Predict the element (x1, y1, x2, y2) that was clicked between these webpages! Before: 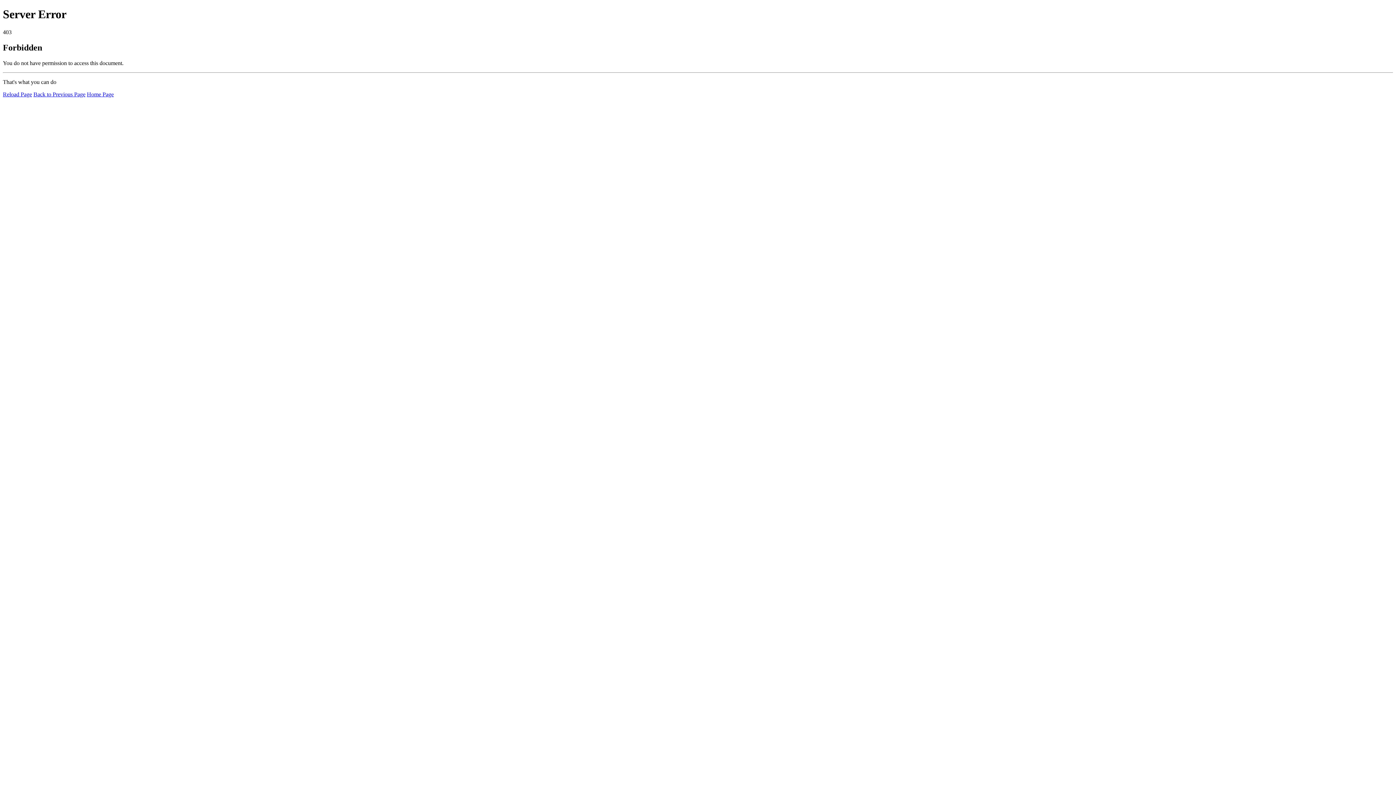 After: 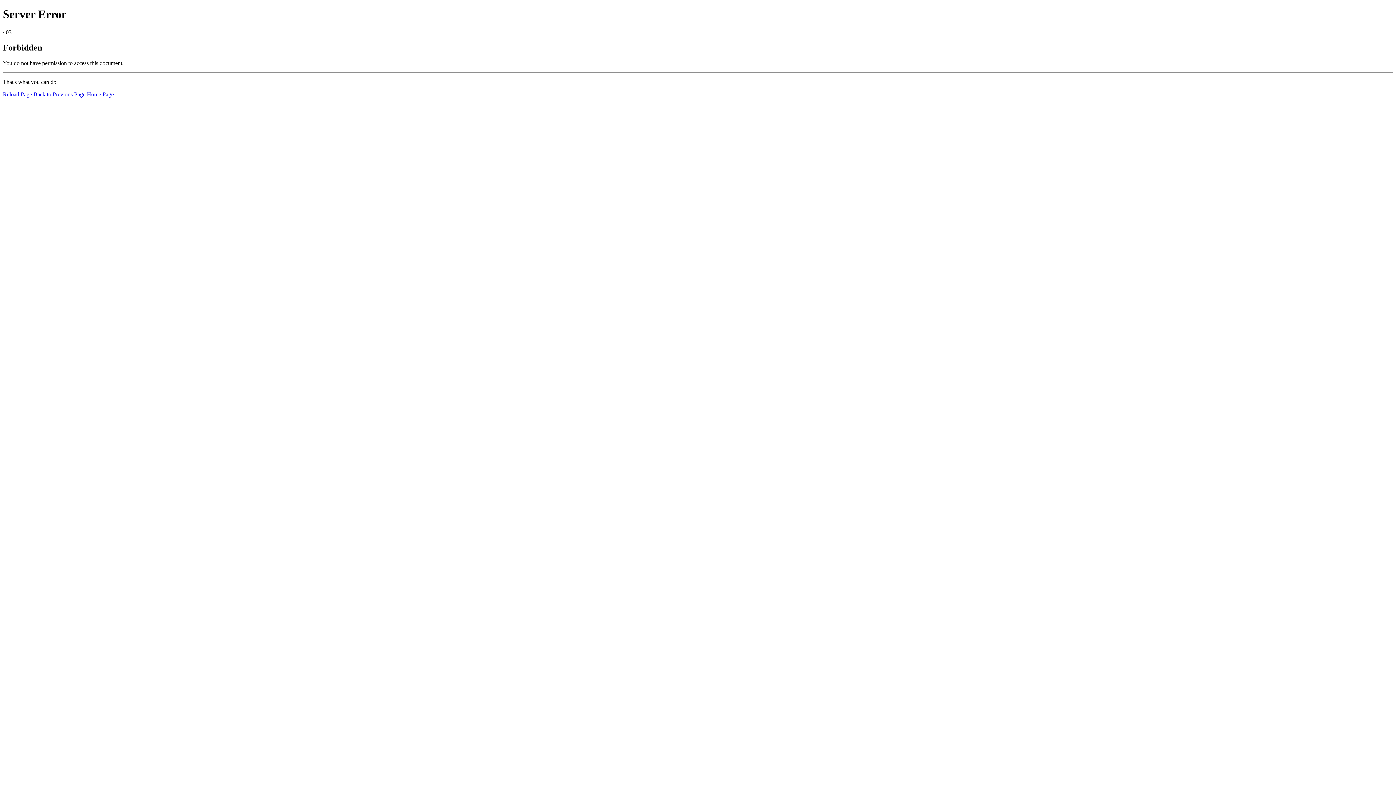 Action: label: Home Page bbox: (86, 91, 113, 97)